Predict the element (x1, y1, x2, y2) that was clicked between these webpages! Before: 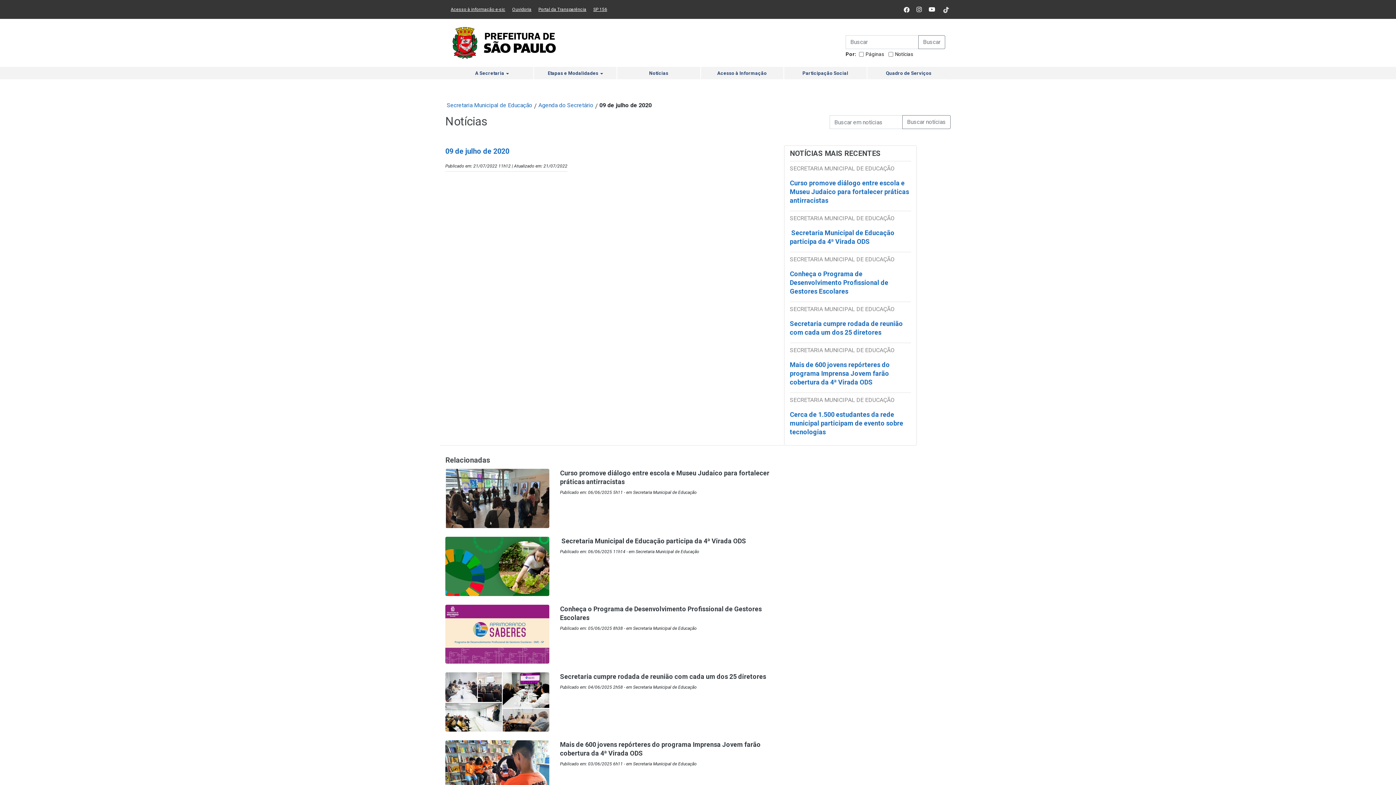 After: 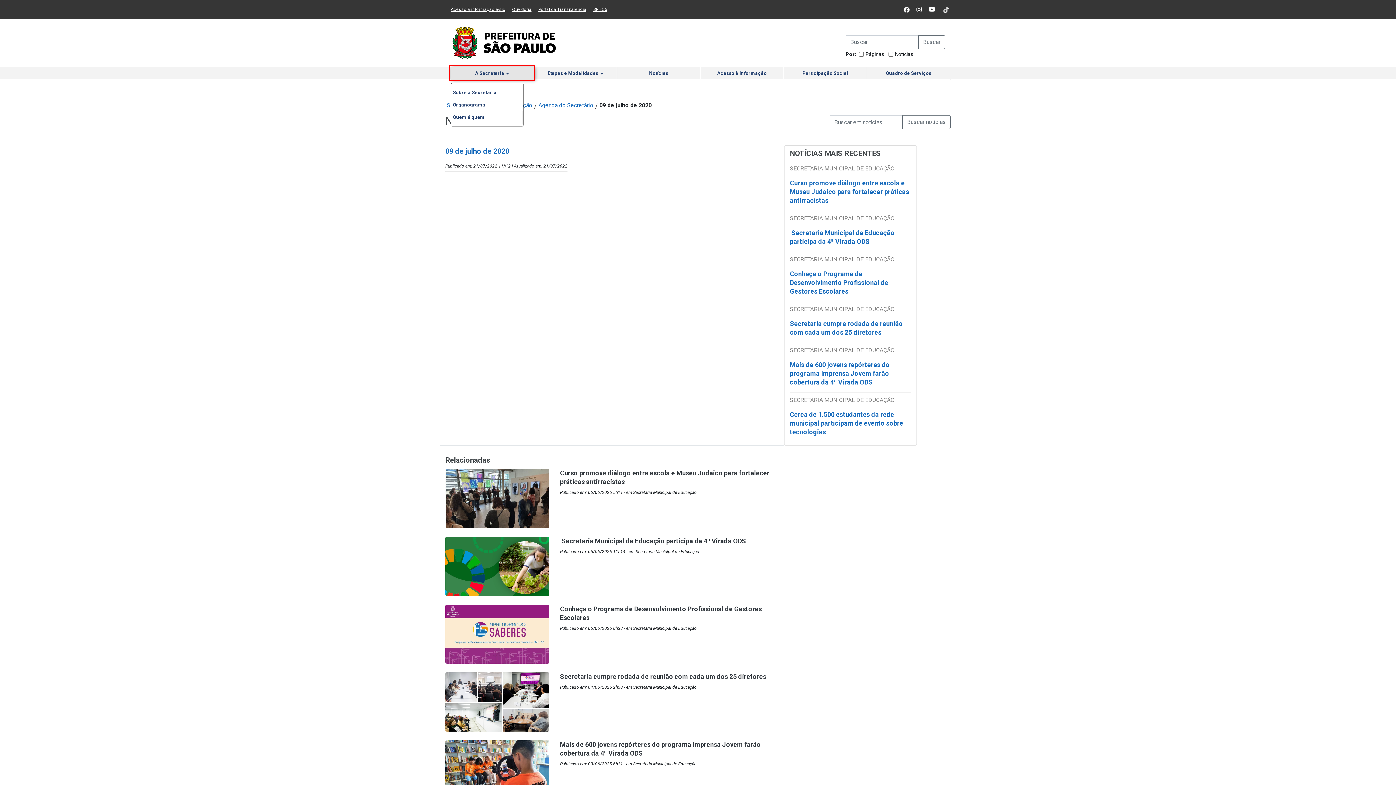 Action: bbox: (450, 67, 533, 79) label: A Secretaria 